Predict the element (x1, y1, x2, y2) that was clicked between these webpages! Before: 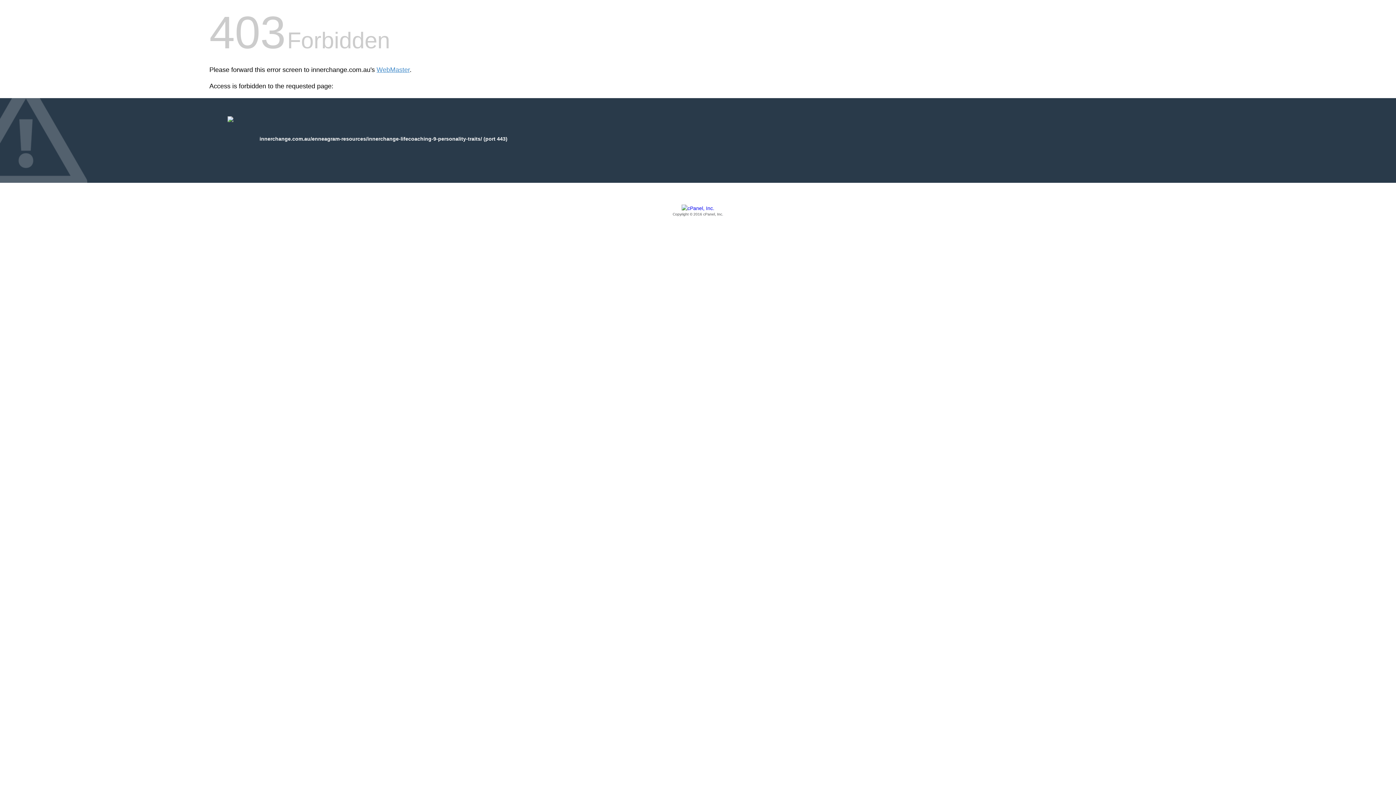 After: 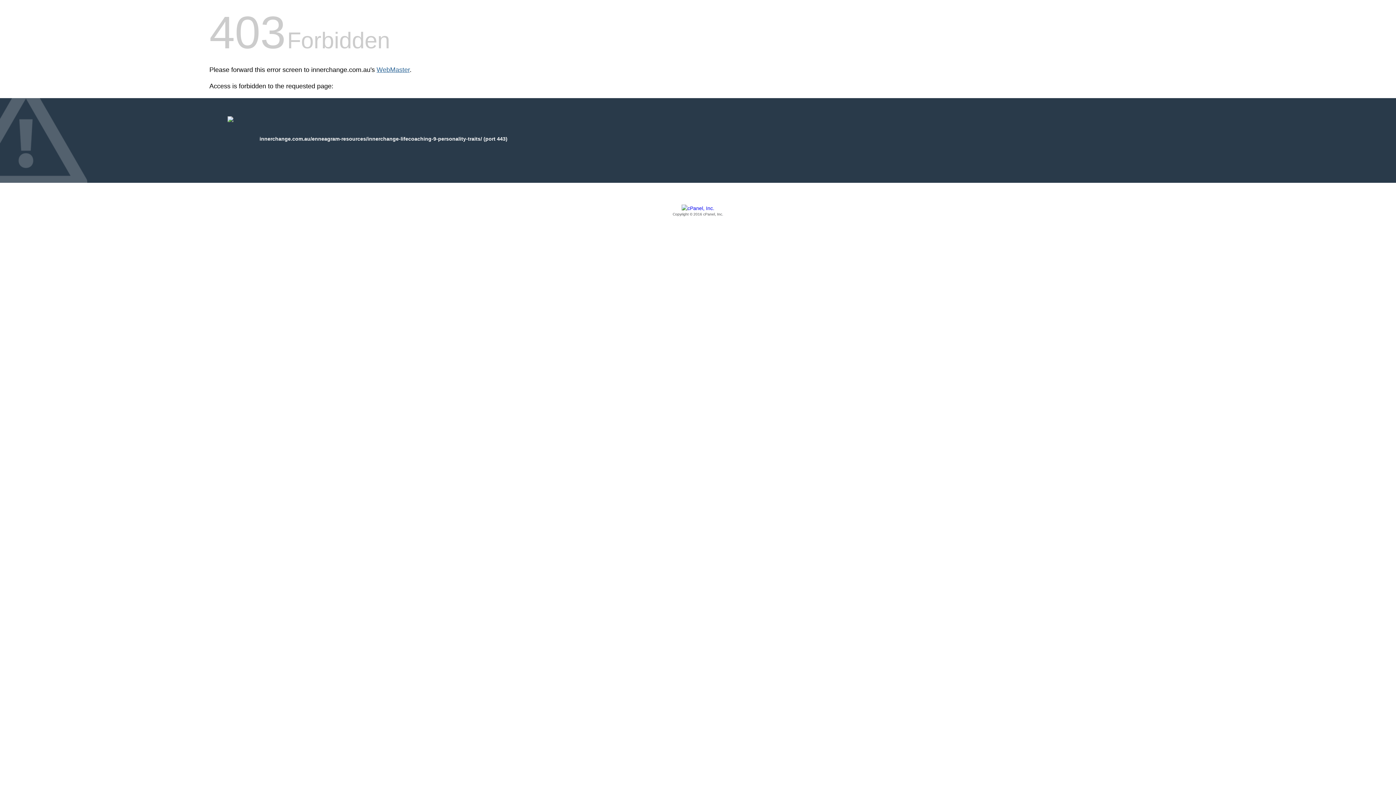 Action: bbox: (376, 66, 409, 73) label: WebMaster